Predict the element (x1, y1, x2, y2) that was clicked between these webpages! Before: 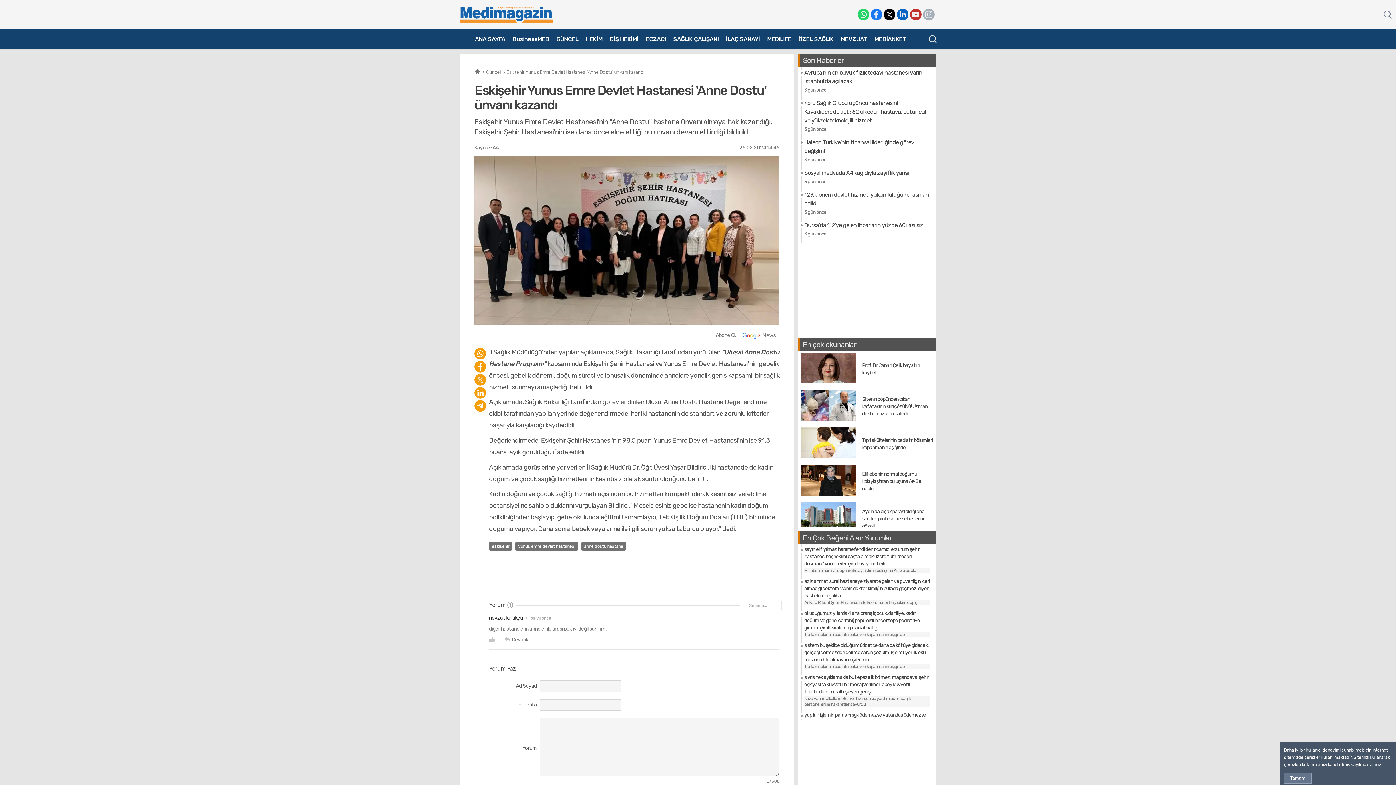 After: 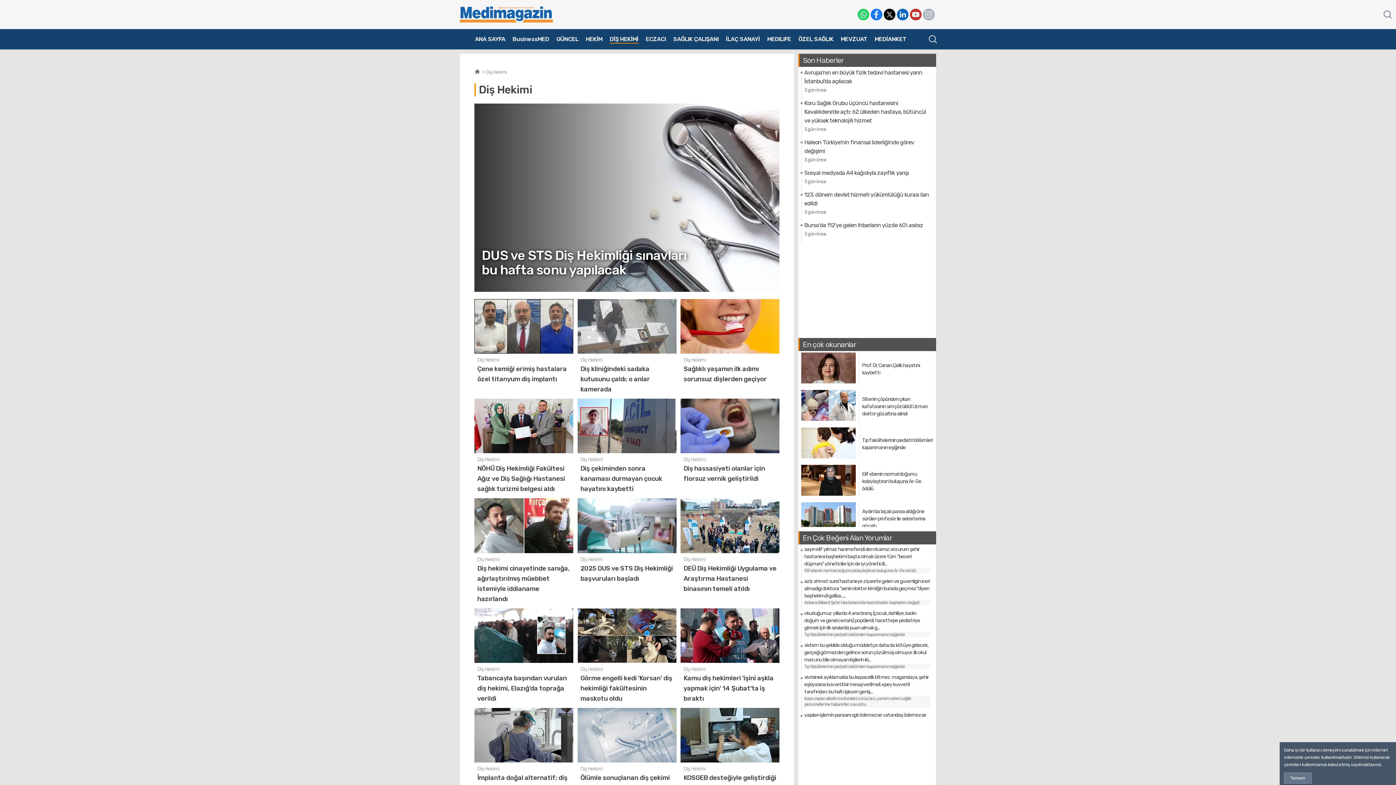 Action: label: DİŞ HEKİMİ bbox: (609, 34, 638, 43)